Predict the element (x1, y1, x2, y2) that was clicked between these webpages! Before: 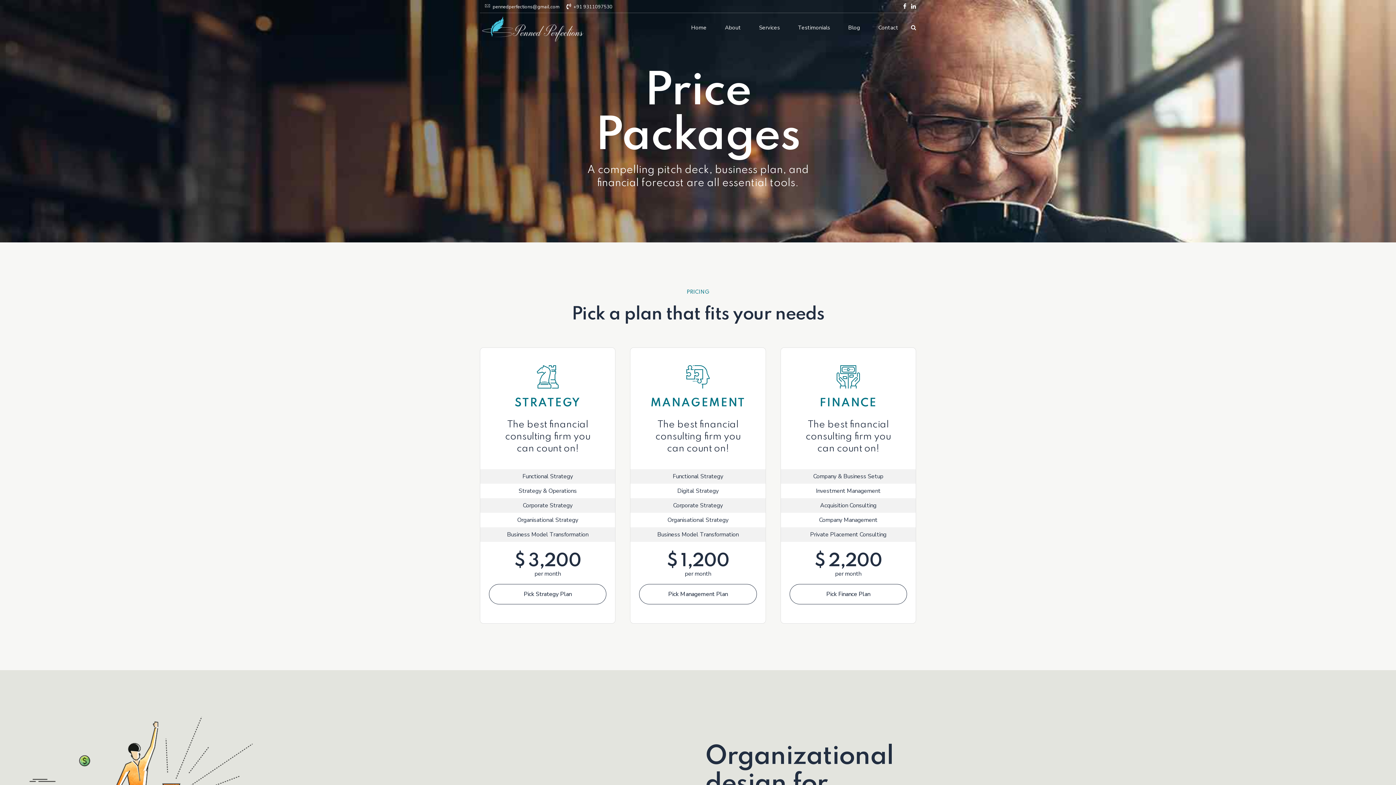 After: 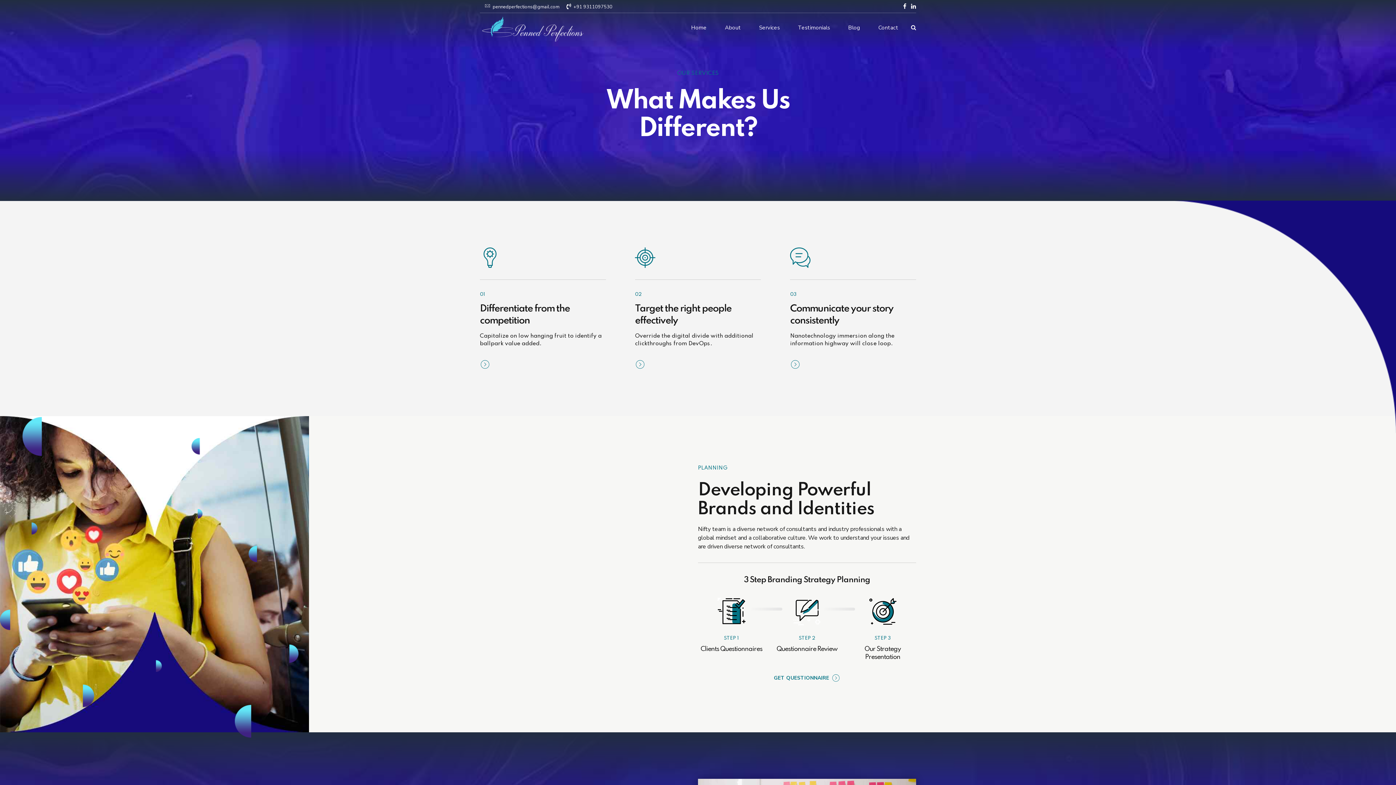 Action: bbox: (489, 584, 606, 604) label: Pick Strategy Plan